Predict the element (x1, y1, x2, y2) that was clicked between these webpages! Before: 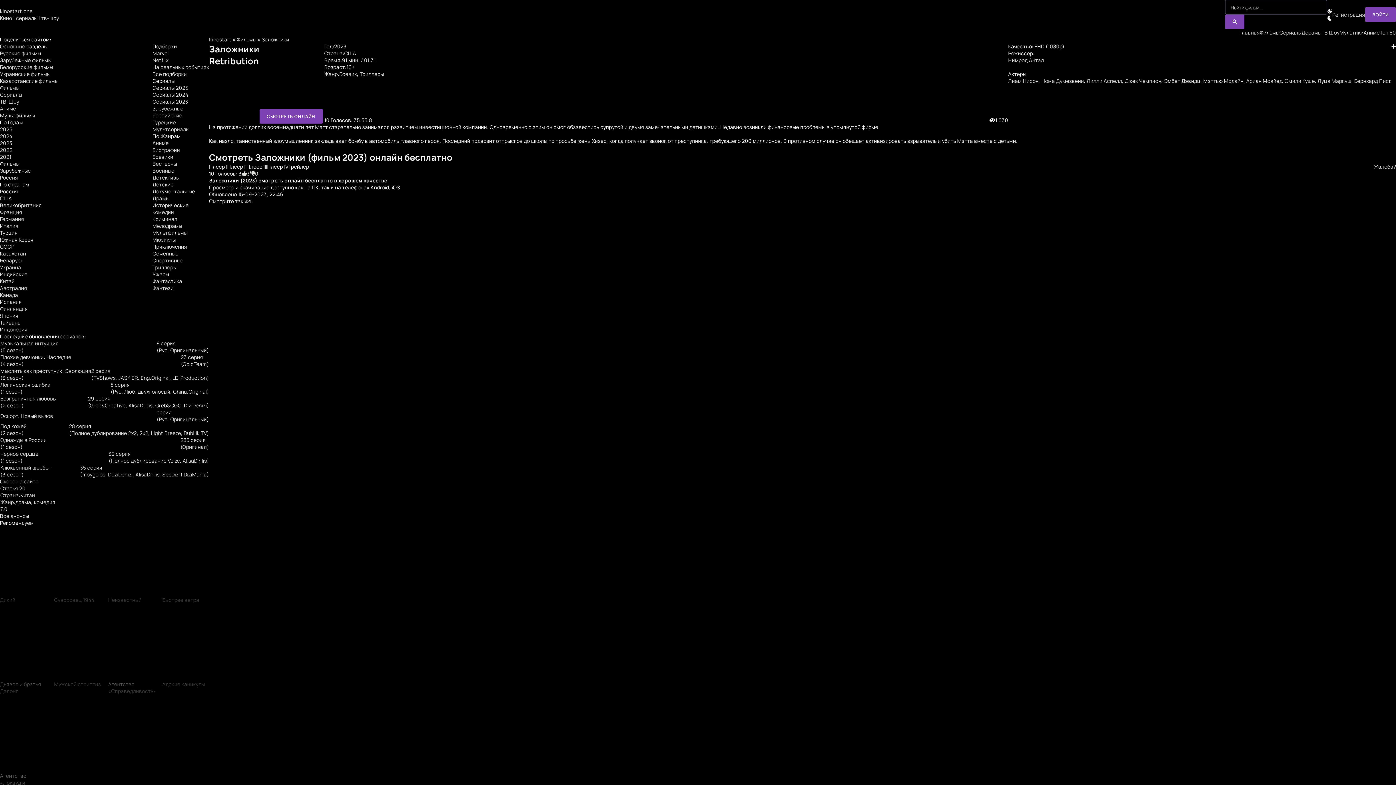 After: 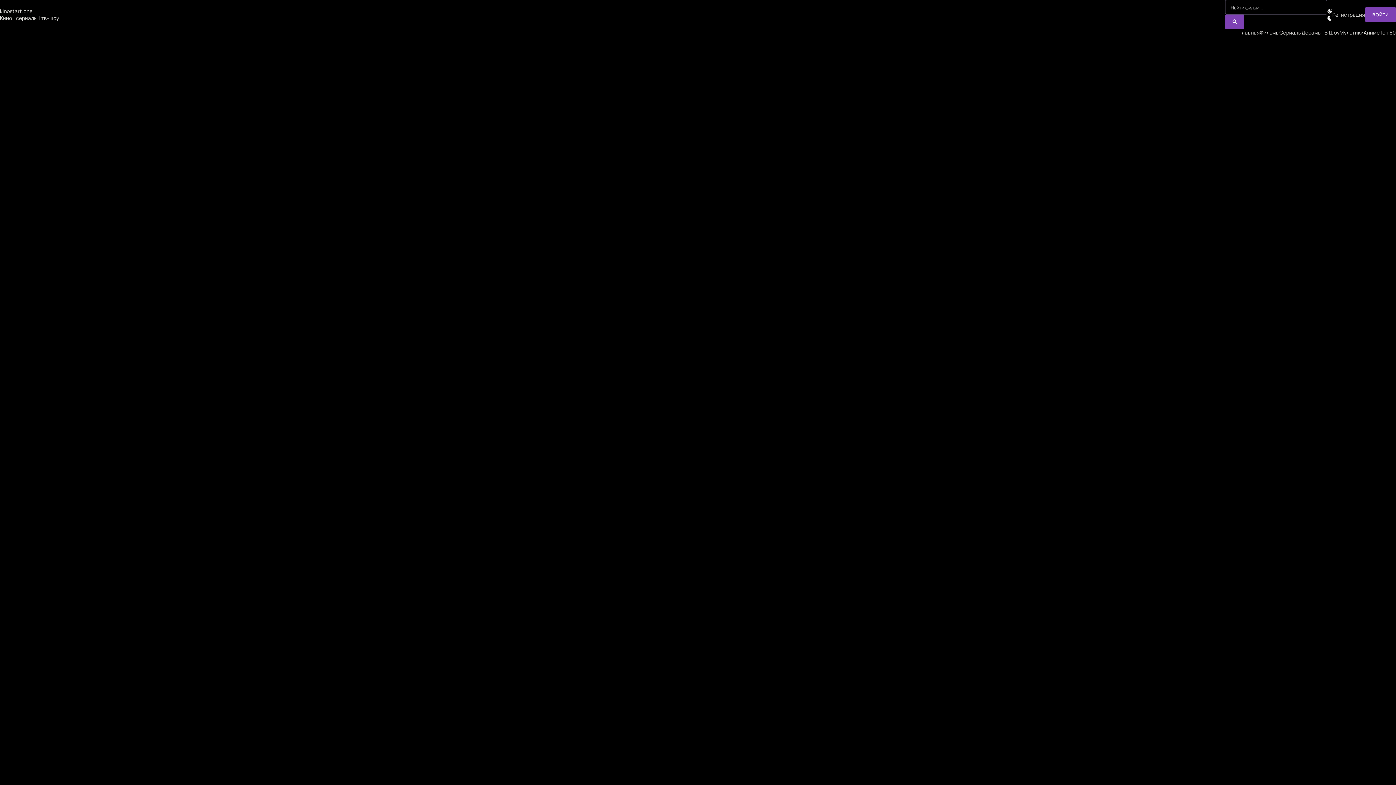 Action: bbox: (0, 270, 27, 277) label: Индийские